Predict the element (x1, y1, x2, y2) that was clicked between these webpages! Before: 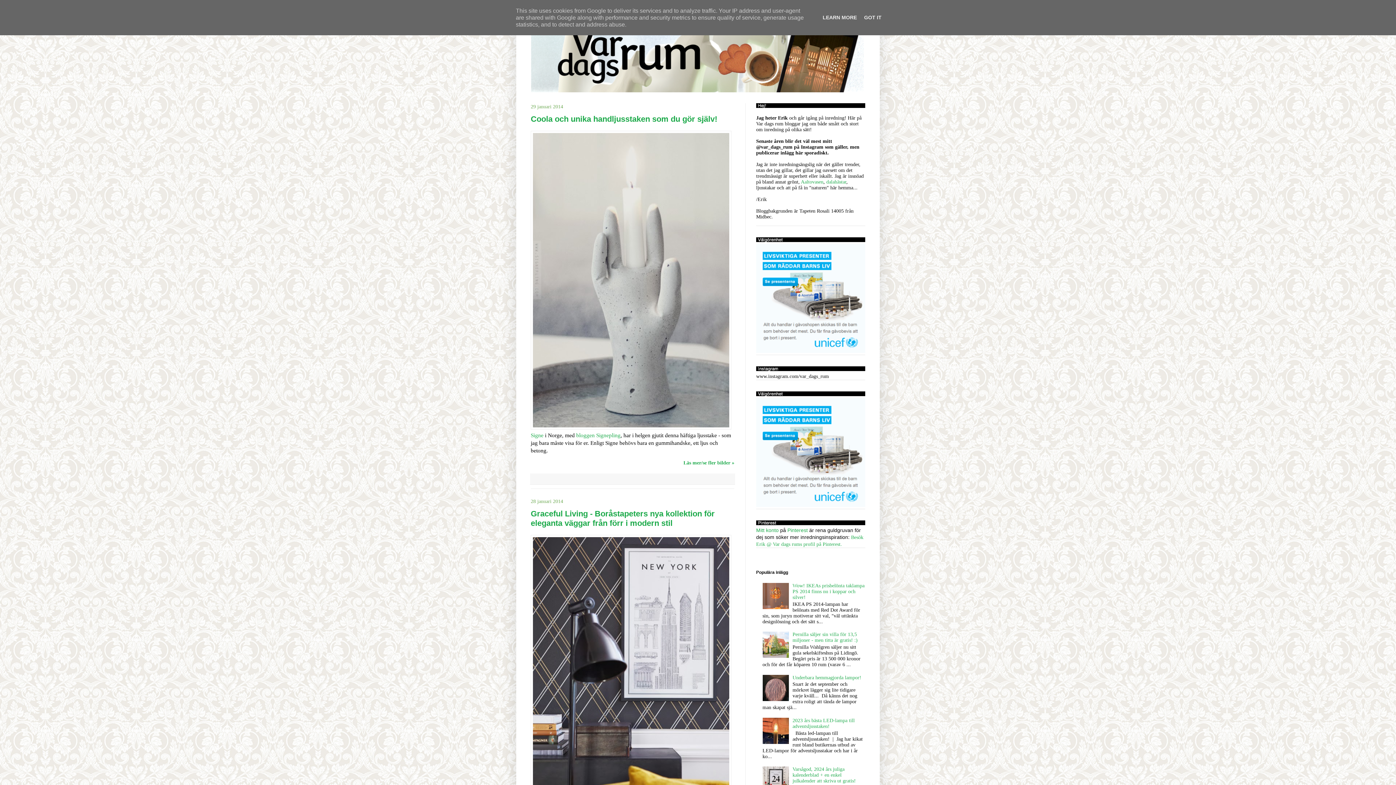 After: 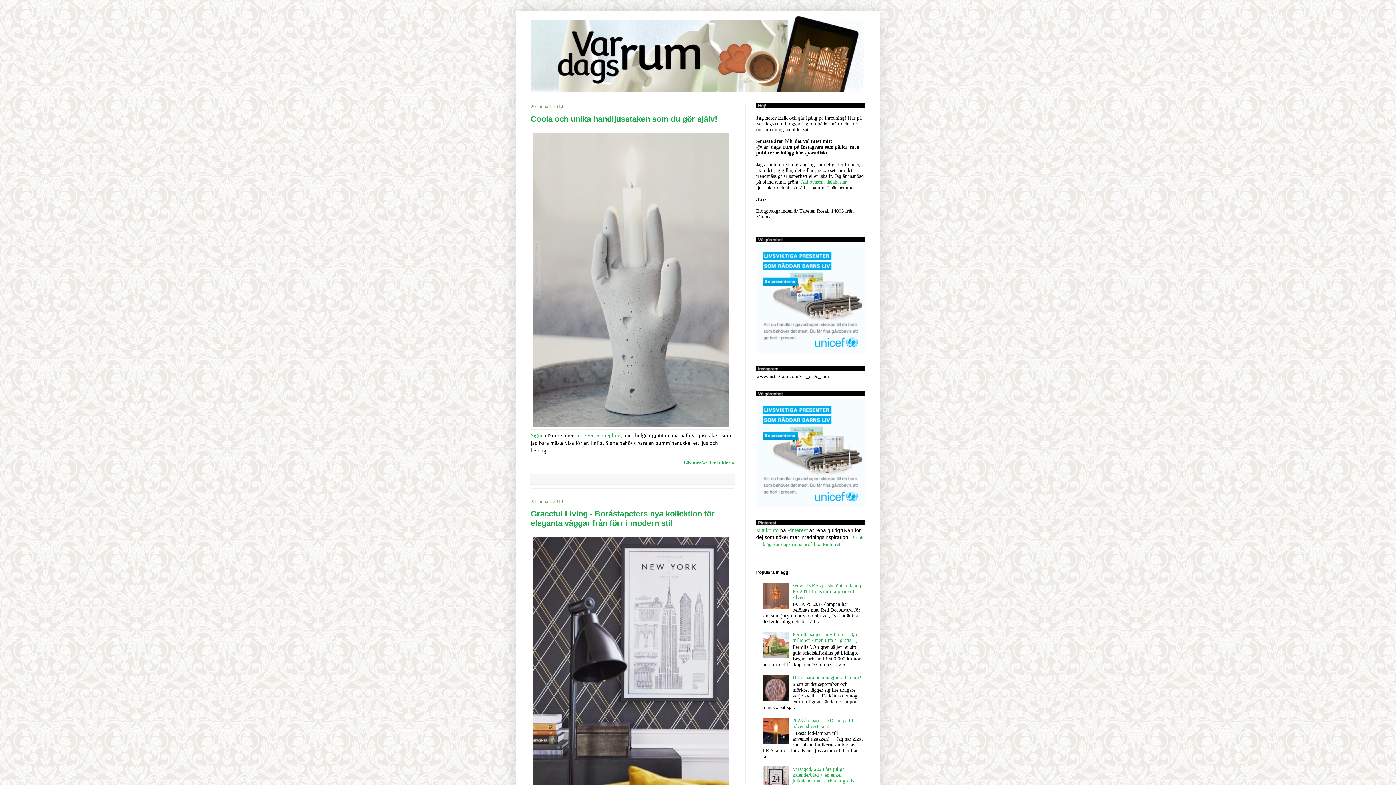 Action: label: GOT IT bbox: (862, 14, 884, 20)